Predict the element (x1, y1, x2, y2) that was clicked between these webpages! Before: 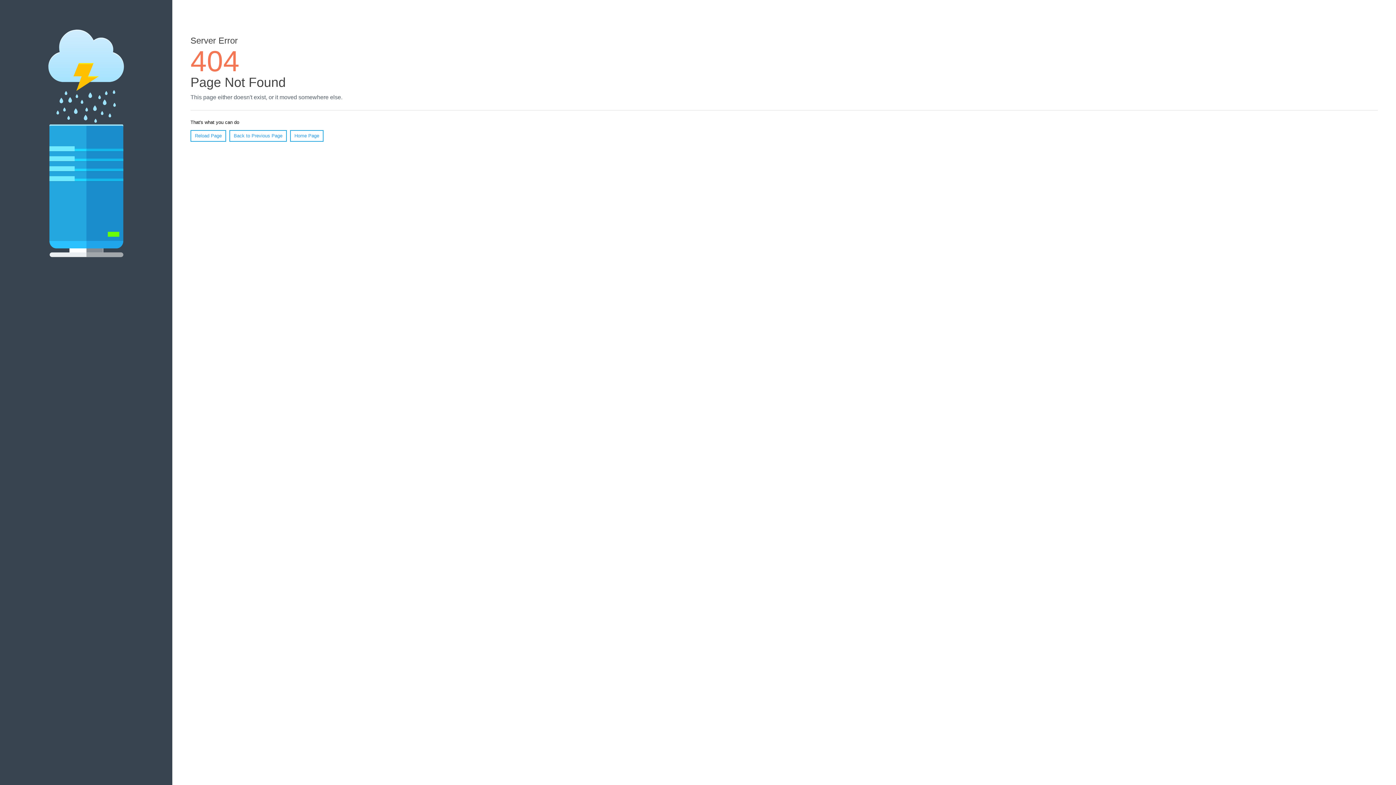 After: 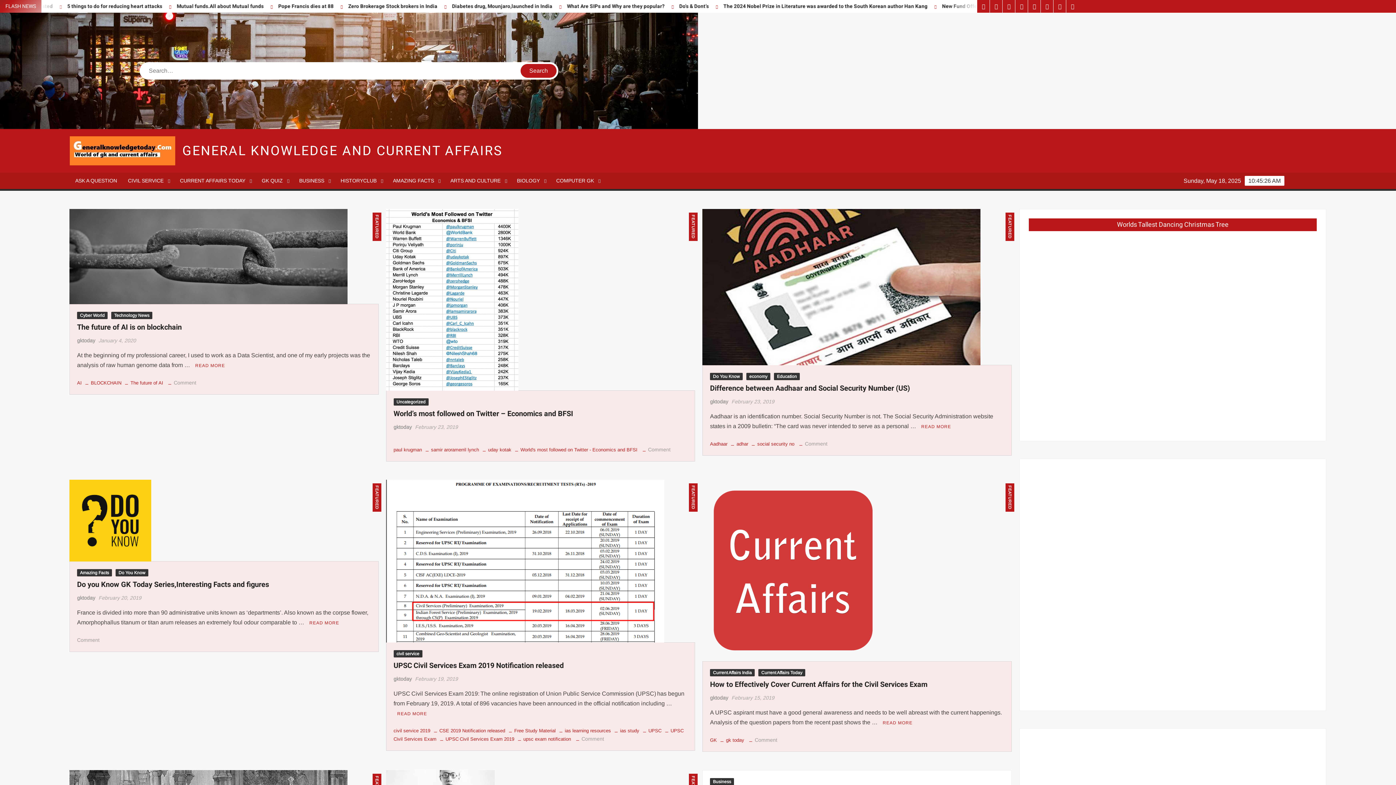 Action: label: Home Page bbox: (290, 130, 323, 141)